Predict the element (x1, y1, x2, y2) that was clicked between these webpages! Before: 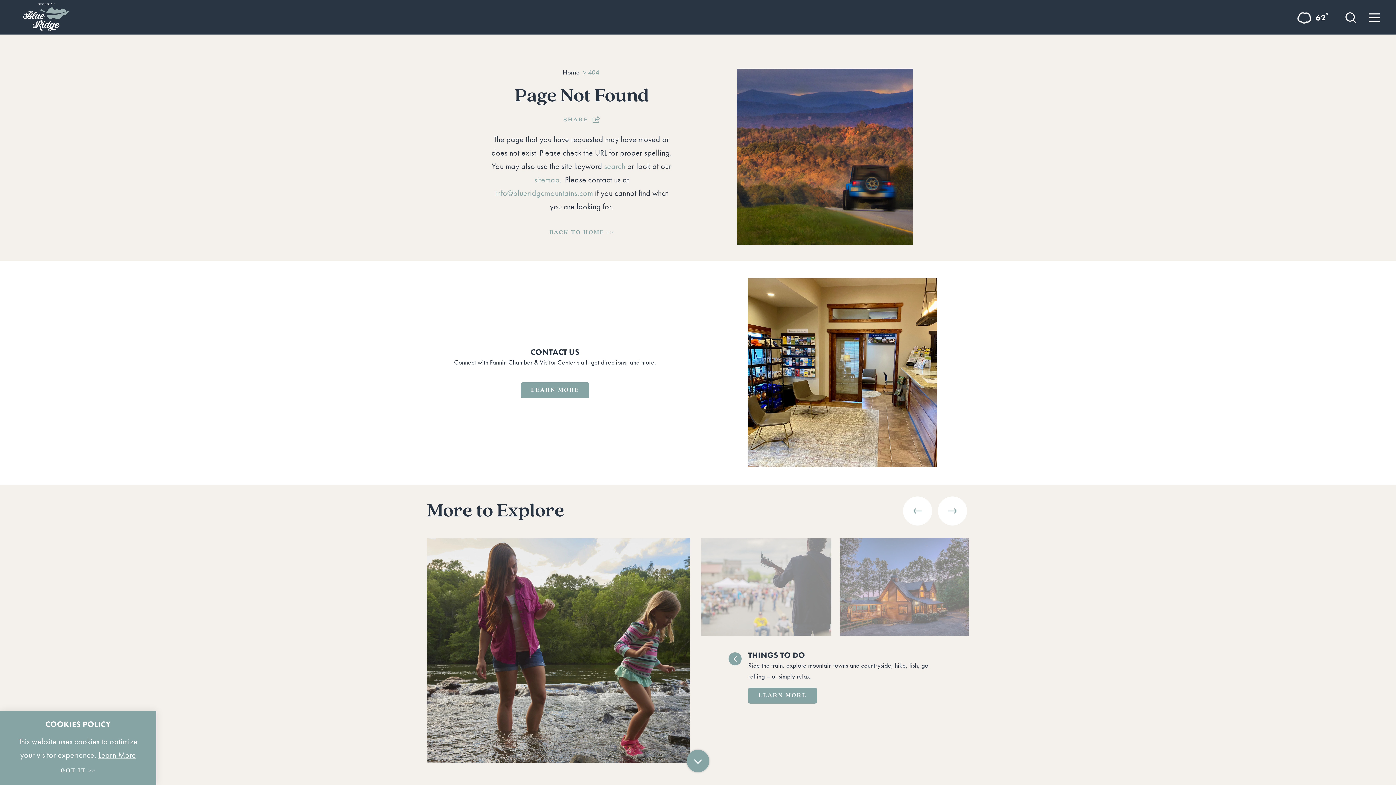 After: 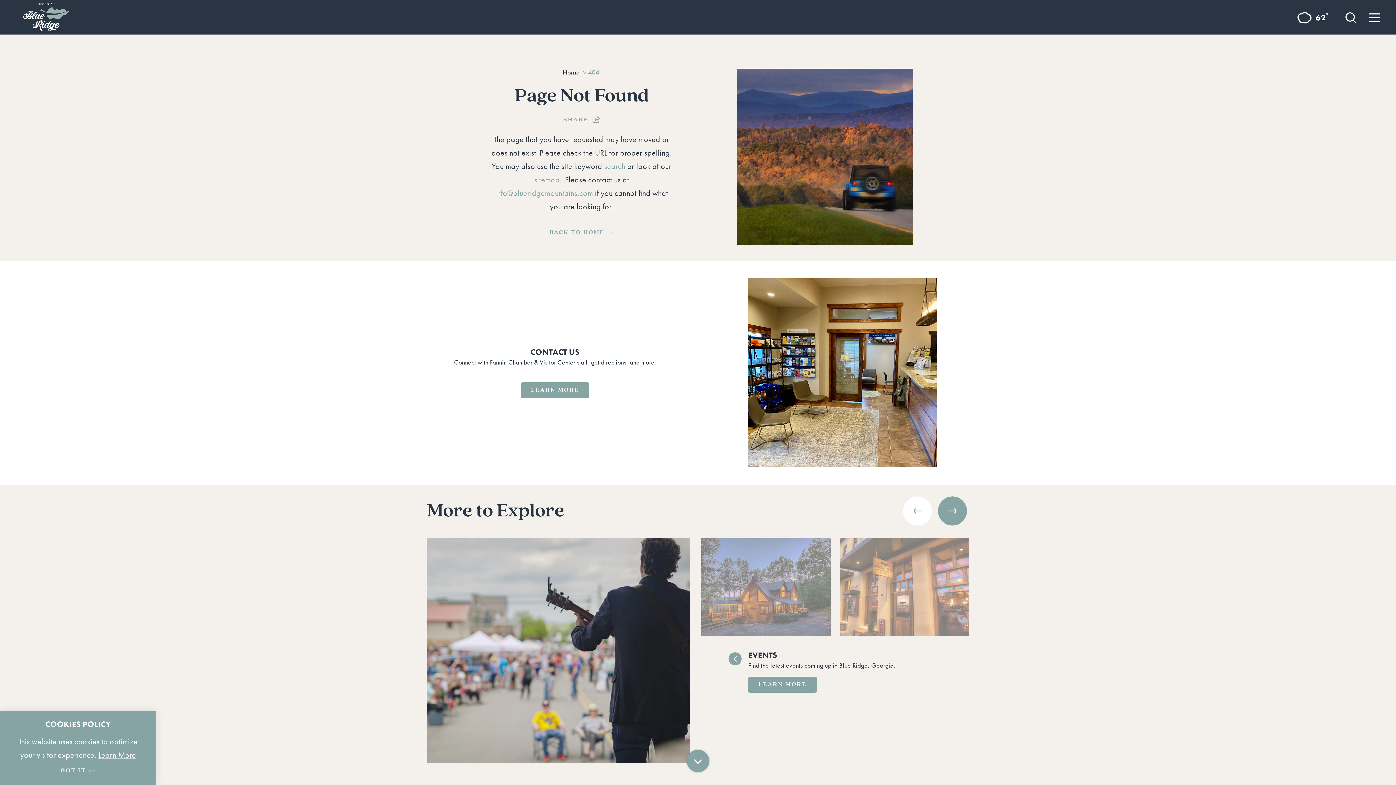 Action: bbox: (938, 496, 967, 525)